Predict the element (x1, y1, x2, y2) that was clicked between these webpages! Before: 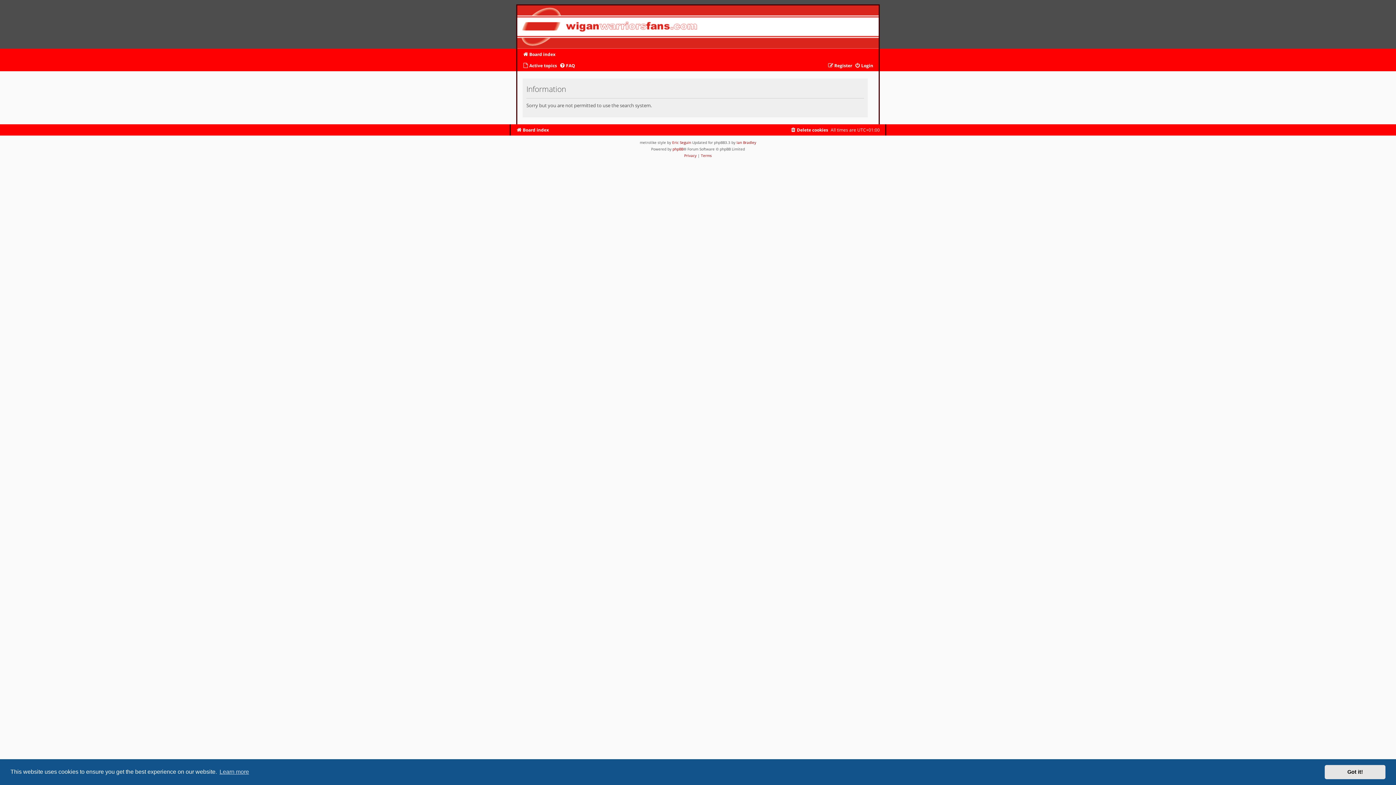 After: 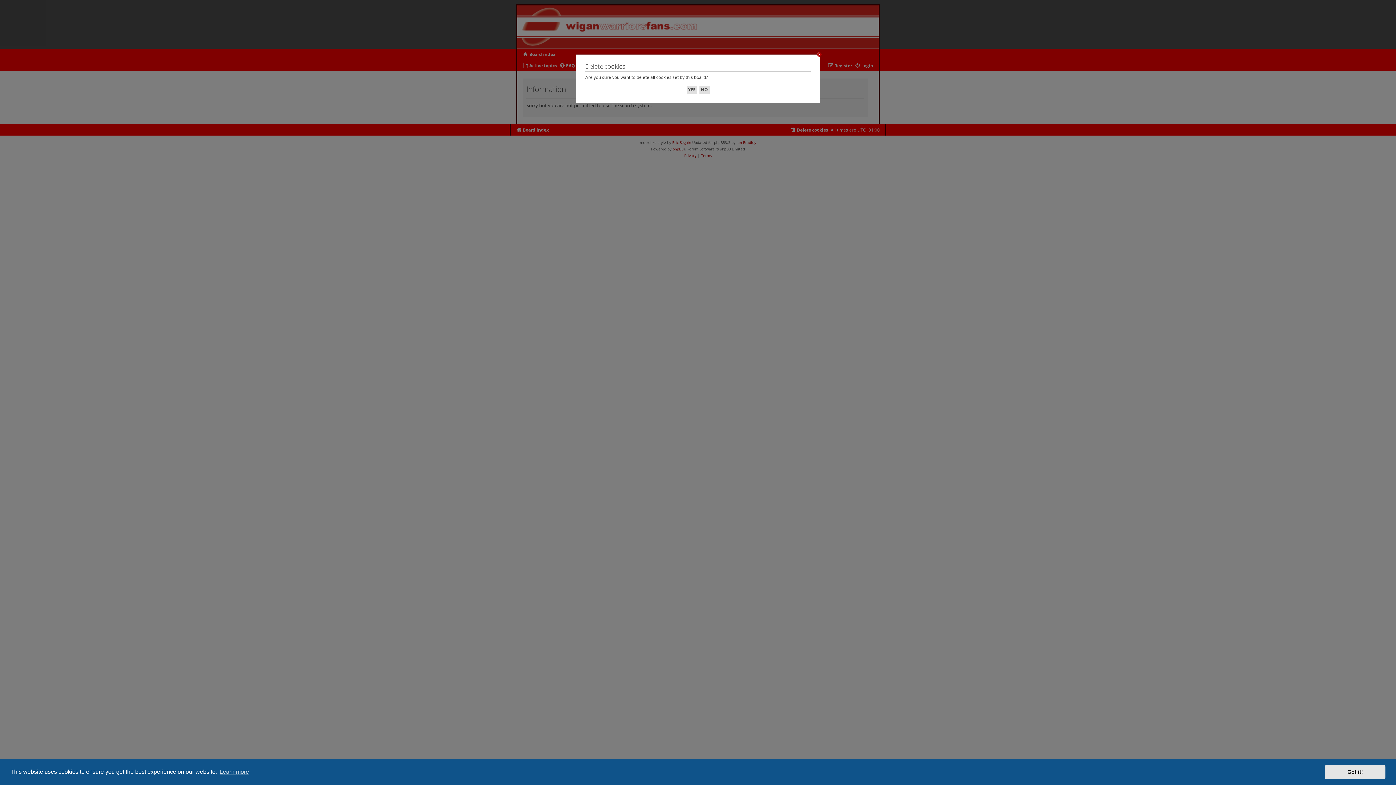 Action: label: Delete cookies bbox: (790, 125, 828, 134)